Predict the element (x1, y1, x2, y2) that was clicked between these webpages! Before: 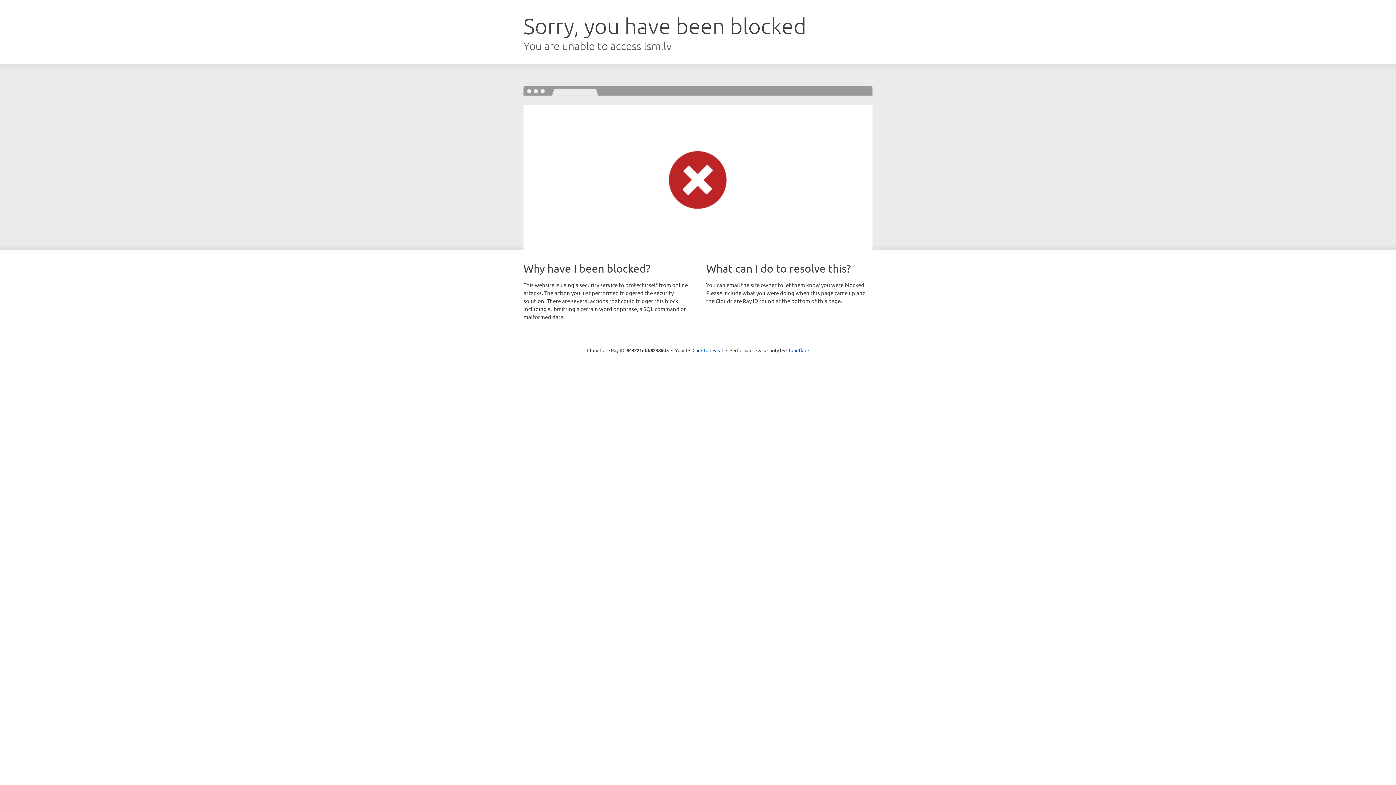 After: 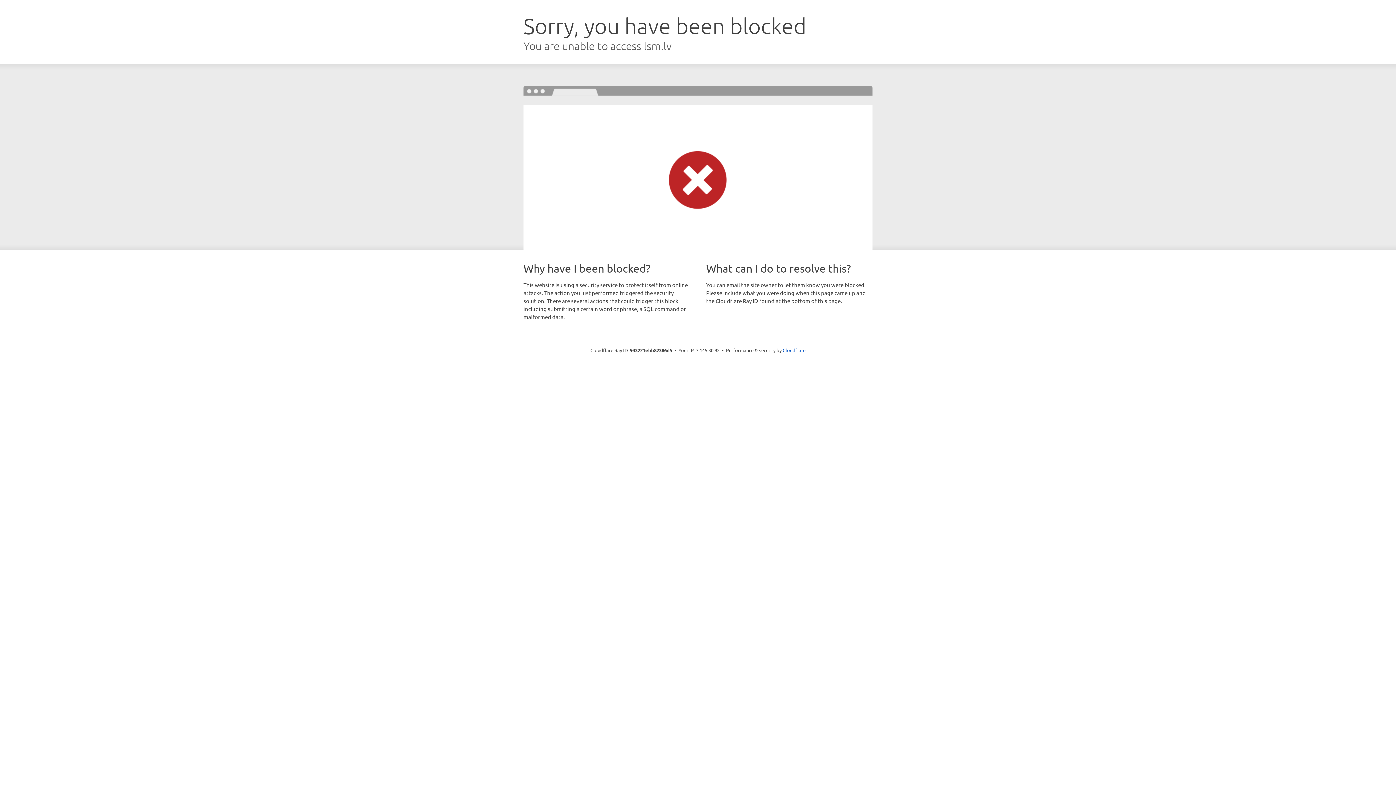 Action: bbox: (692, 346, 723, 353) label: Click to reveal